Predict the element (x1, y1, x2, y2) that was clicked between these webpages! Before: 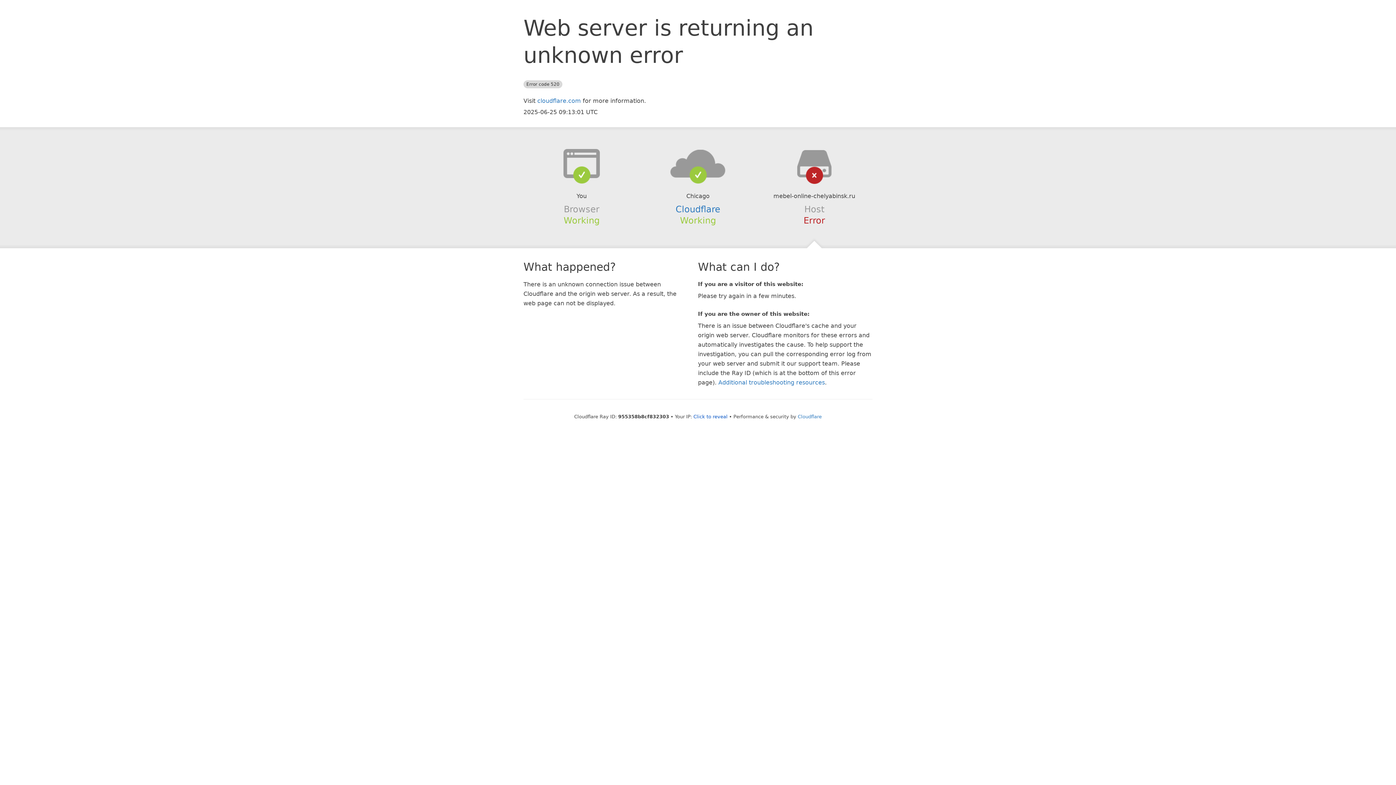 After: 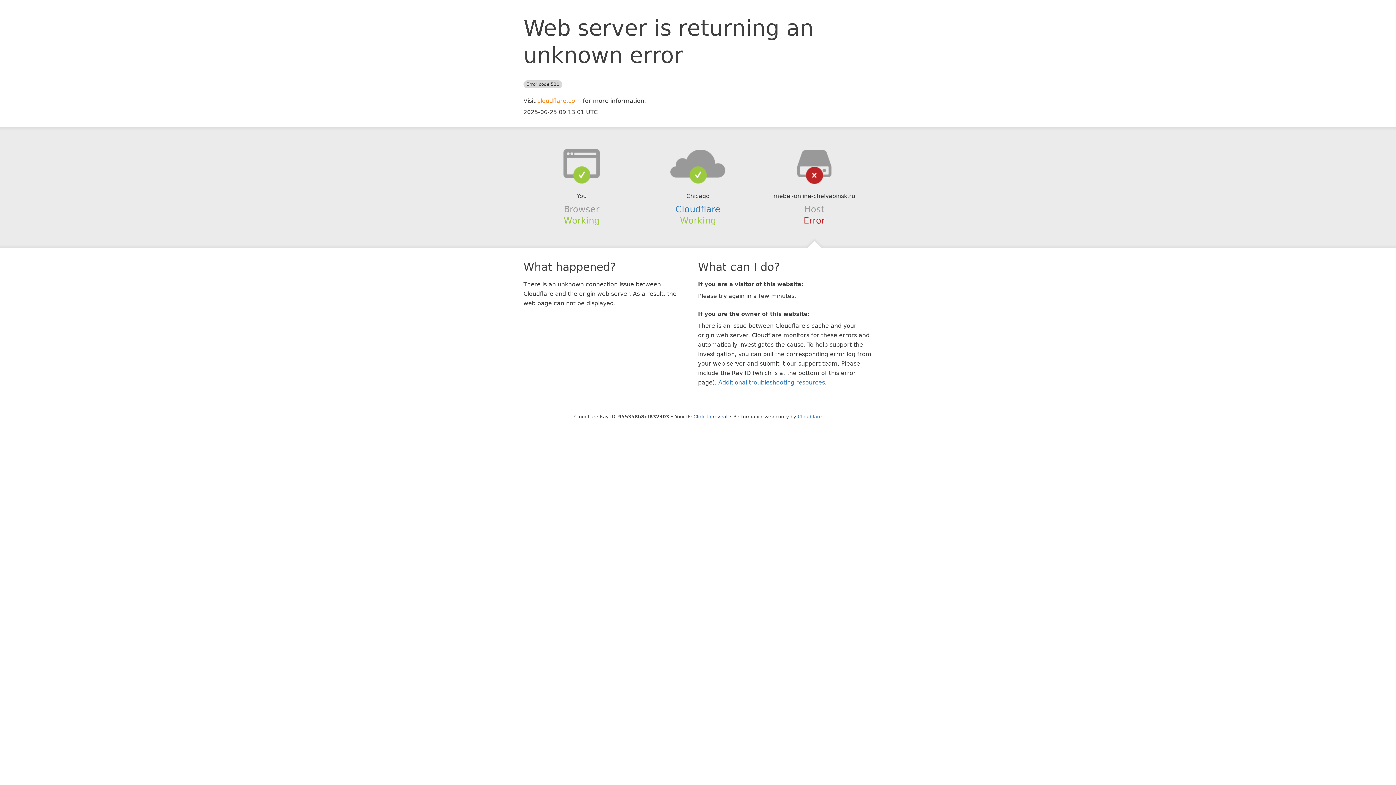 Action: label: cloudflare.com bbox: (537, 97, 581, 104)